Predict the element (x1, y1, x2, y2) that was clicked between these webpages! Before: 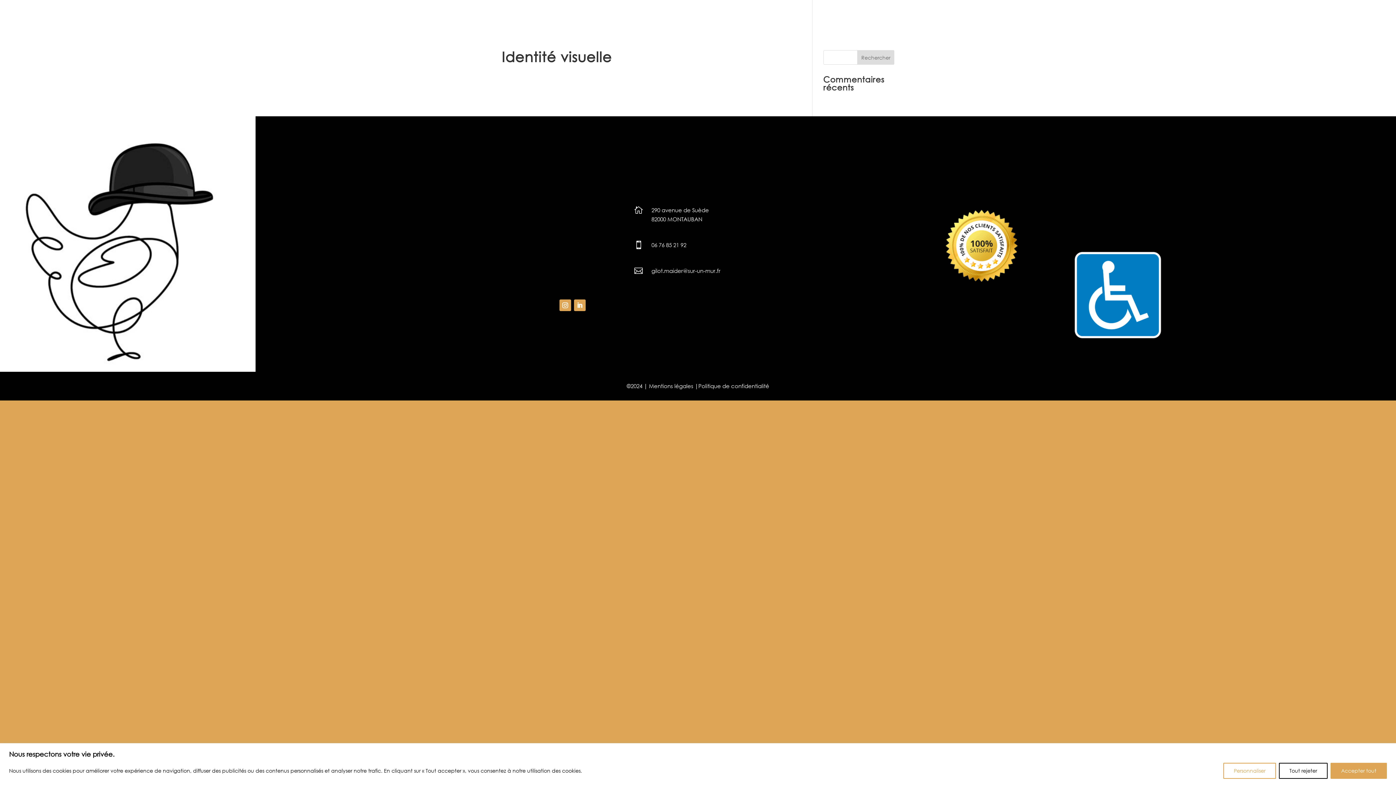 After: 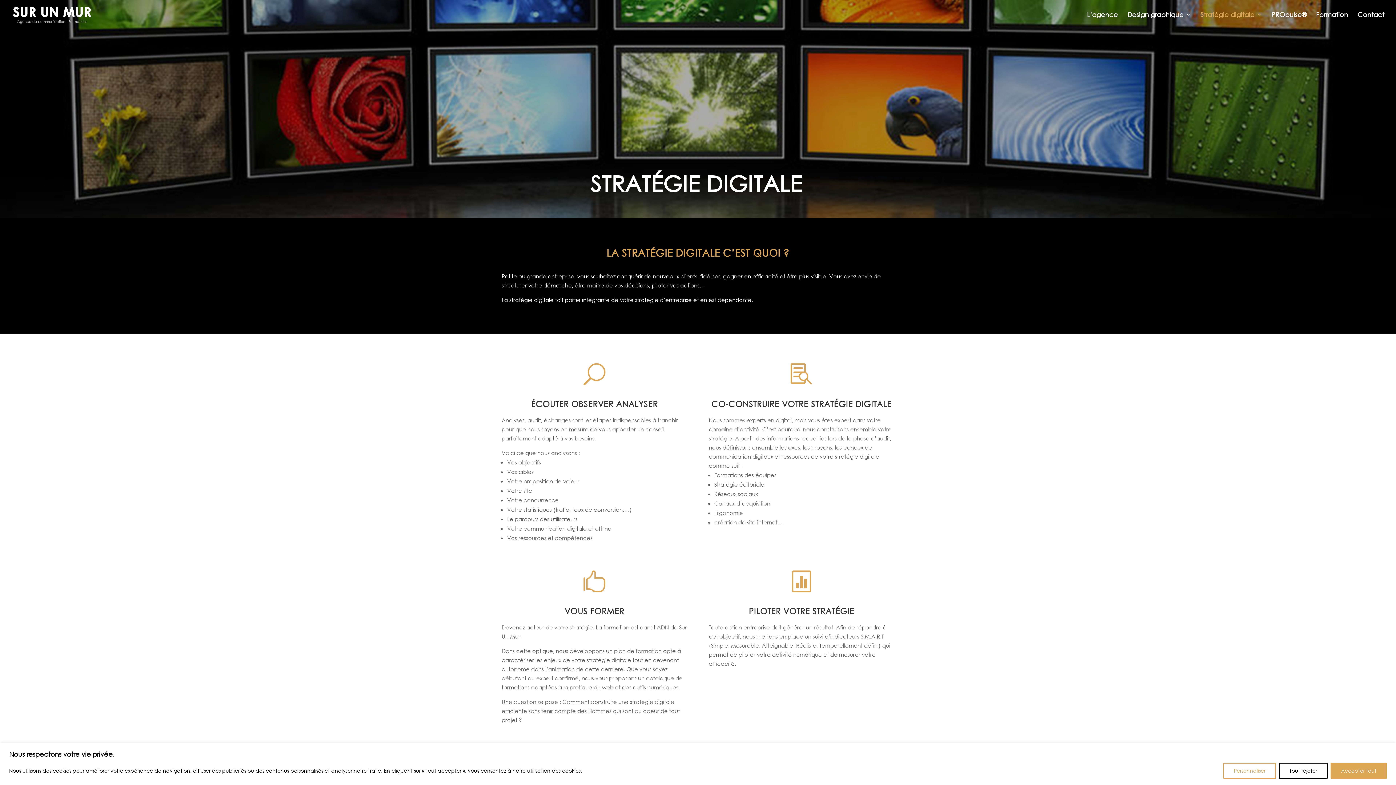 Action: bbox: (1200, 12, 1262, 29) label: Stratégie digitale